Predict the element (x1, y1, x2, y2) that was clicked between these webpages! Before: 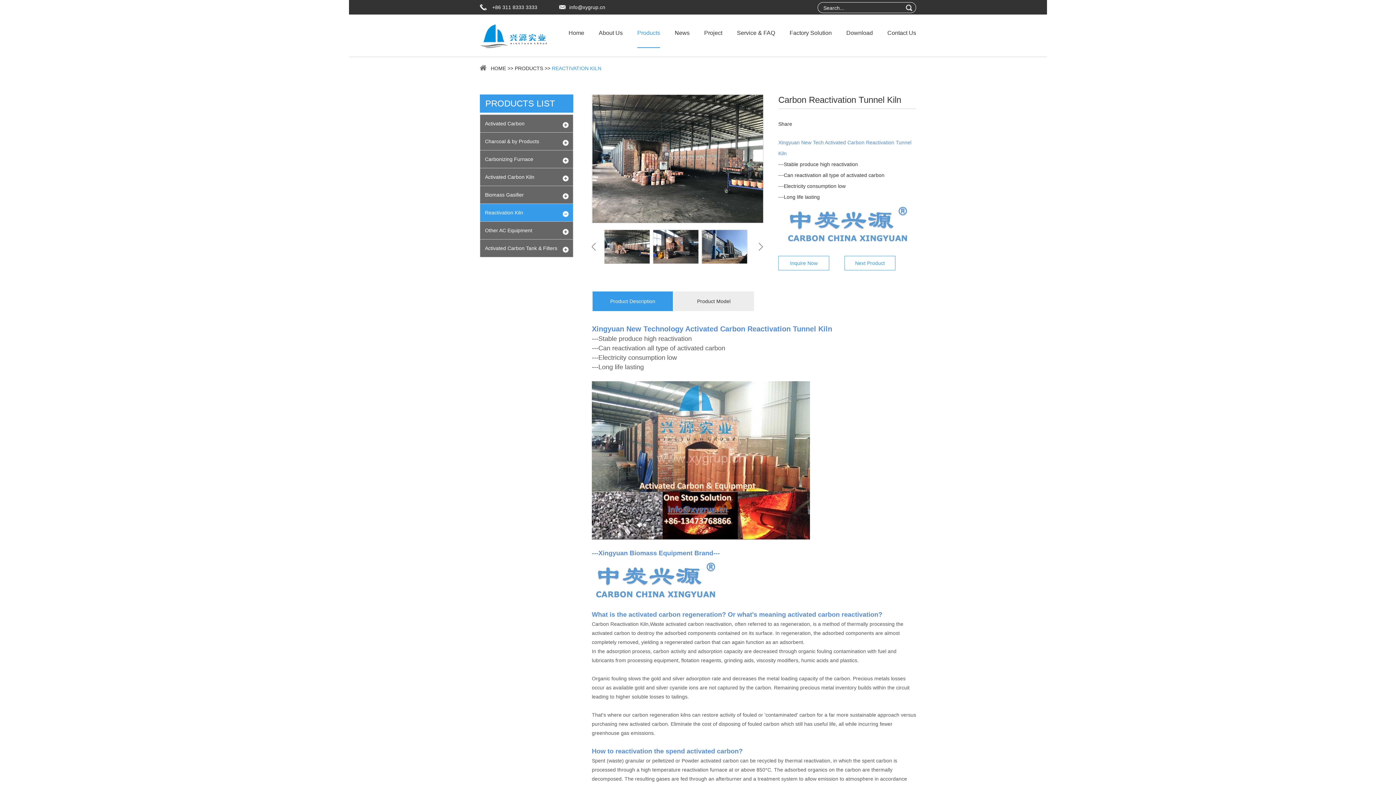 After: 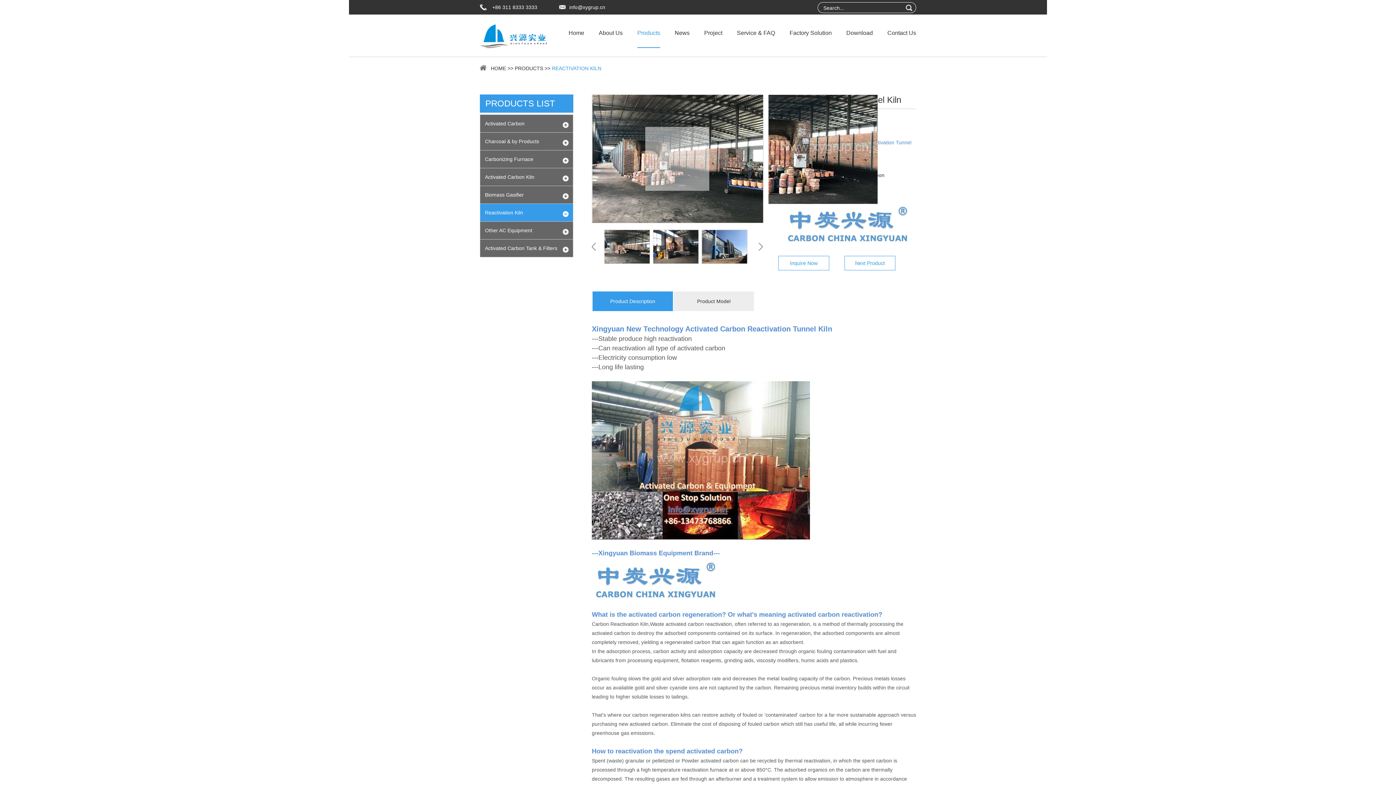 Action: bbox: (592, 94, 763, 223)